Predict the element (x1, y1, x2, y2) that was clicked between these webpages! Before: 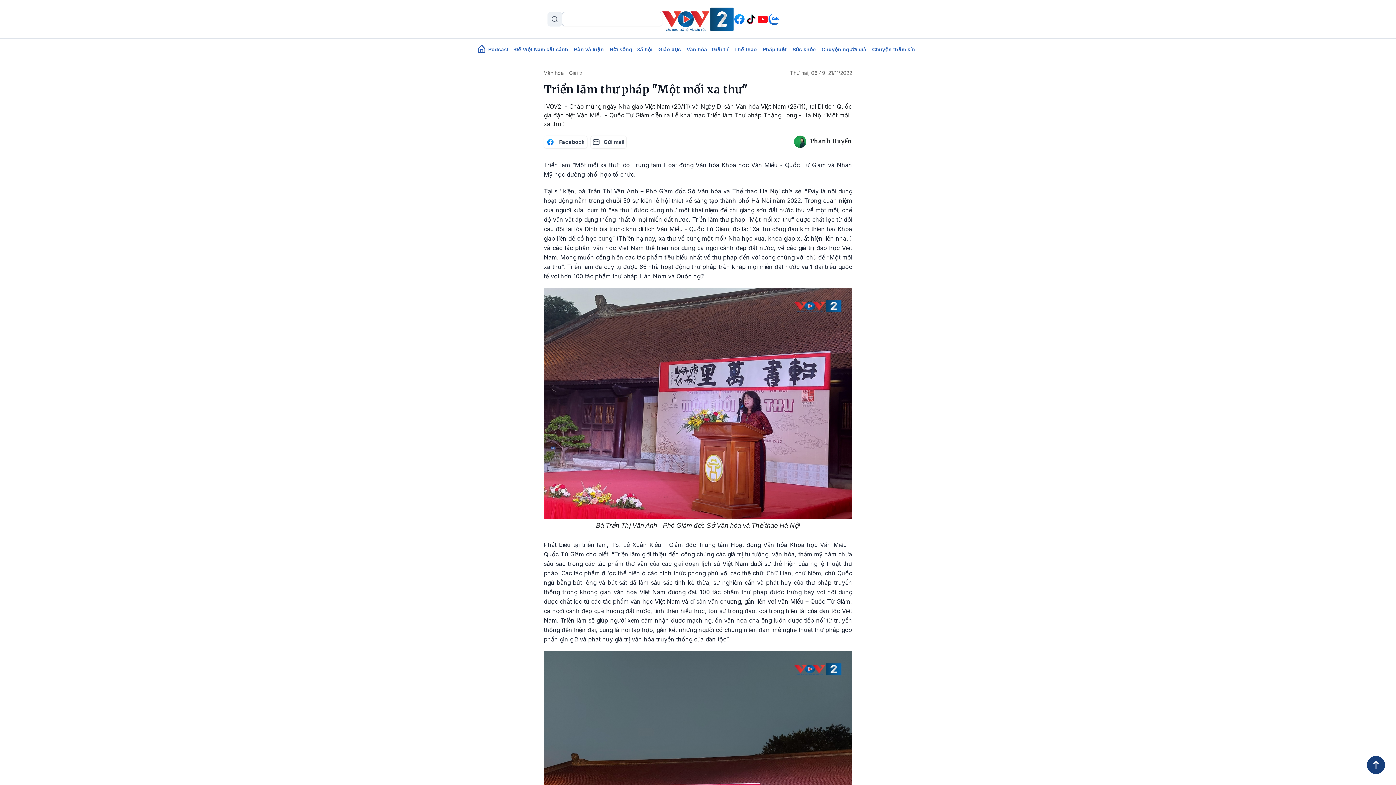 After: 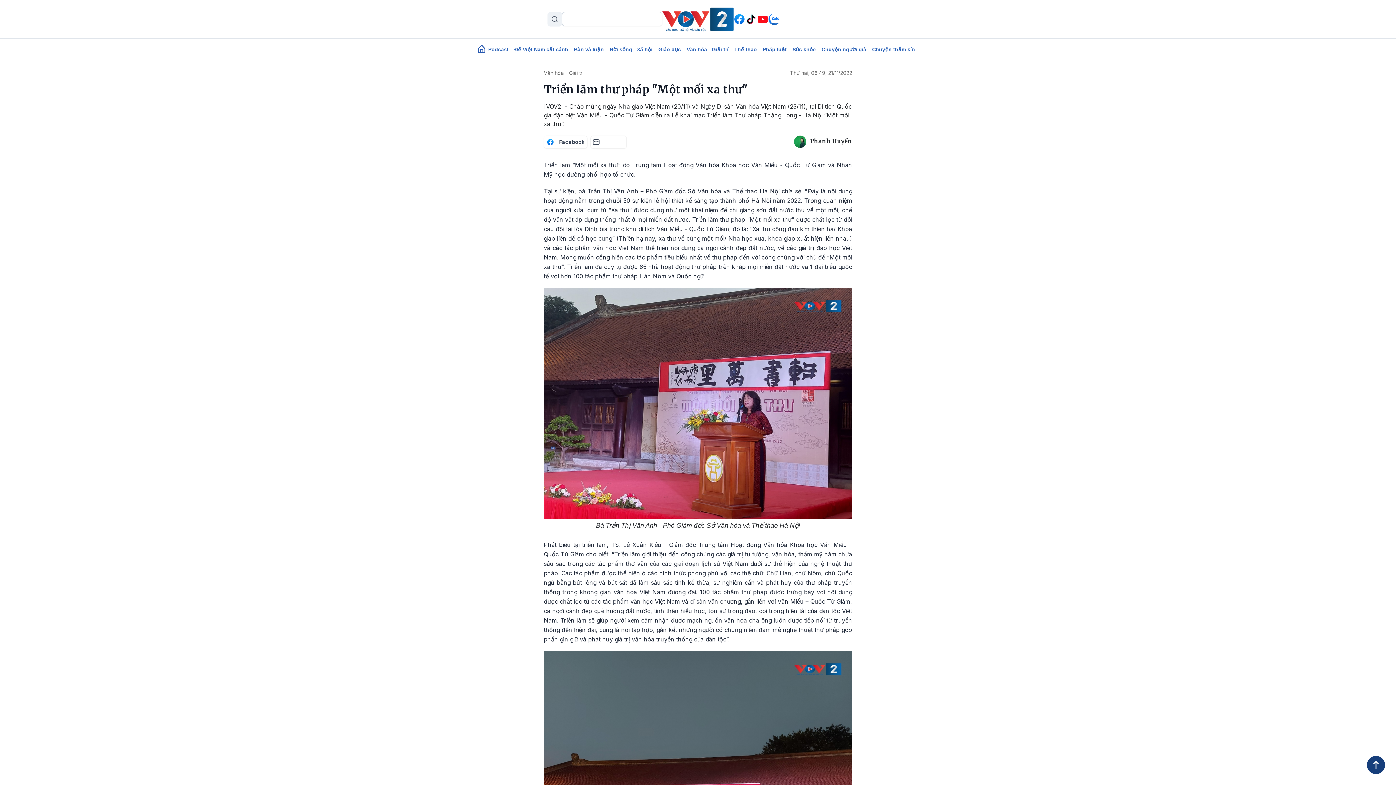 Action: bbox: (590, 135, 626, 148) label: Gửi mail